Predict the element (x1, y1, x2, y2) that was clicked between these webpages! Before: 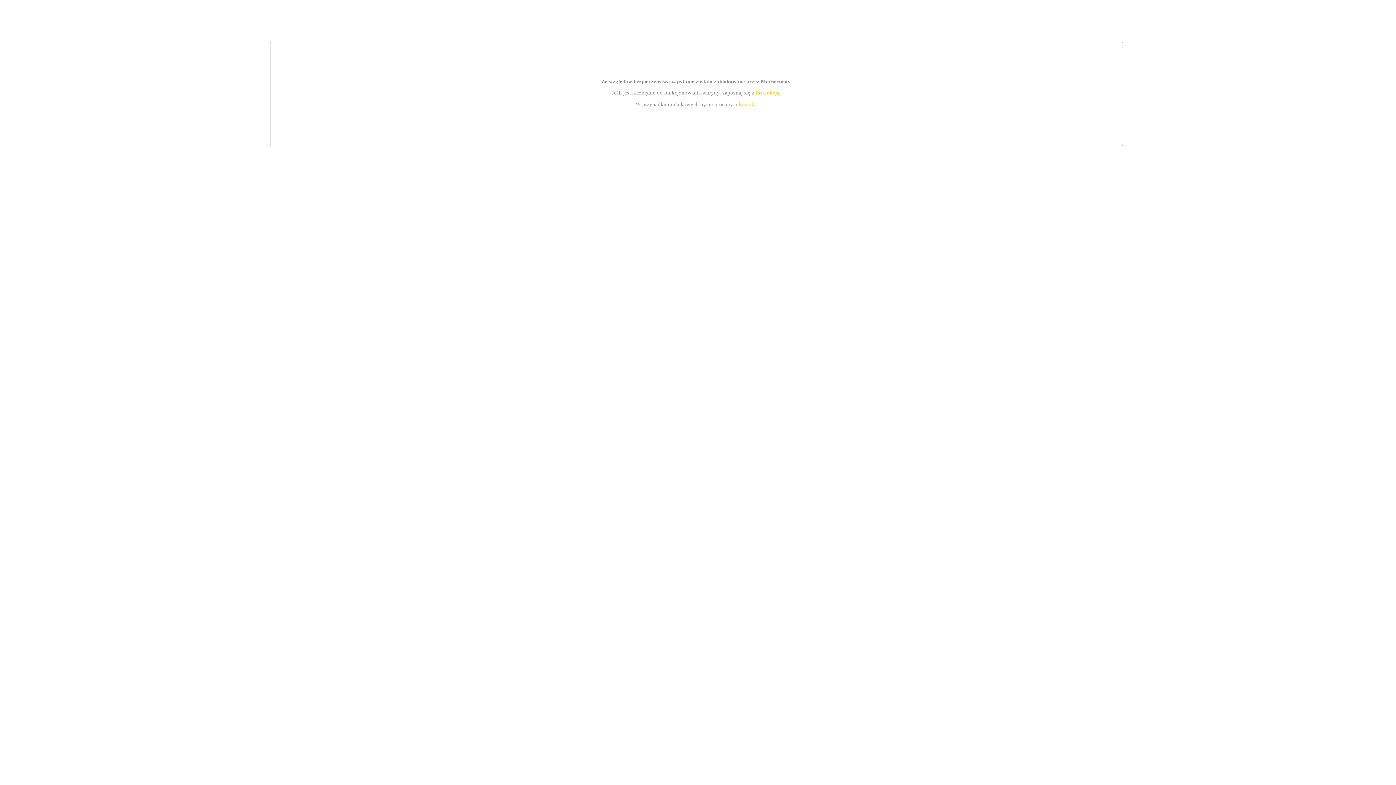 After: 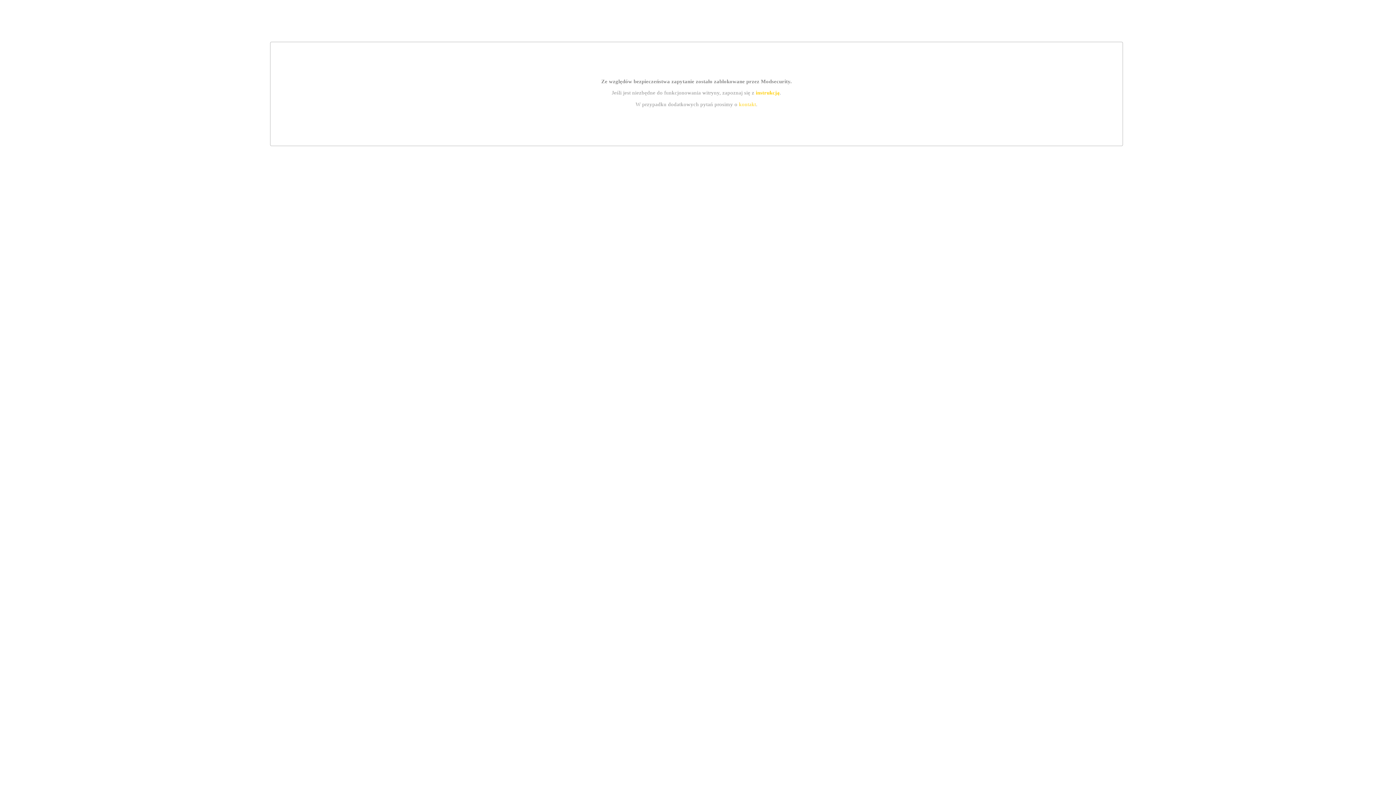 Action: label: kontakt bbox: (739, 101, 756, 107)